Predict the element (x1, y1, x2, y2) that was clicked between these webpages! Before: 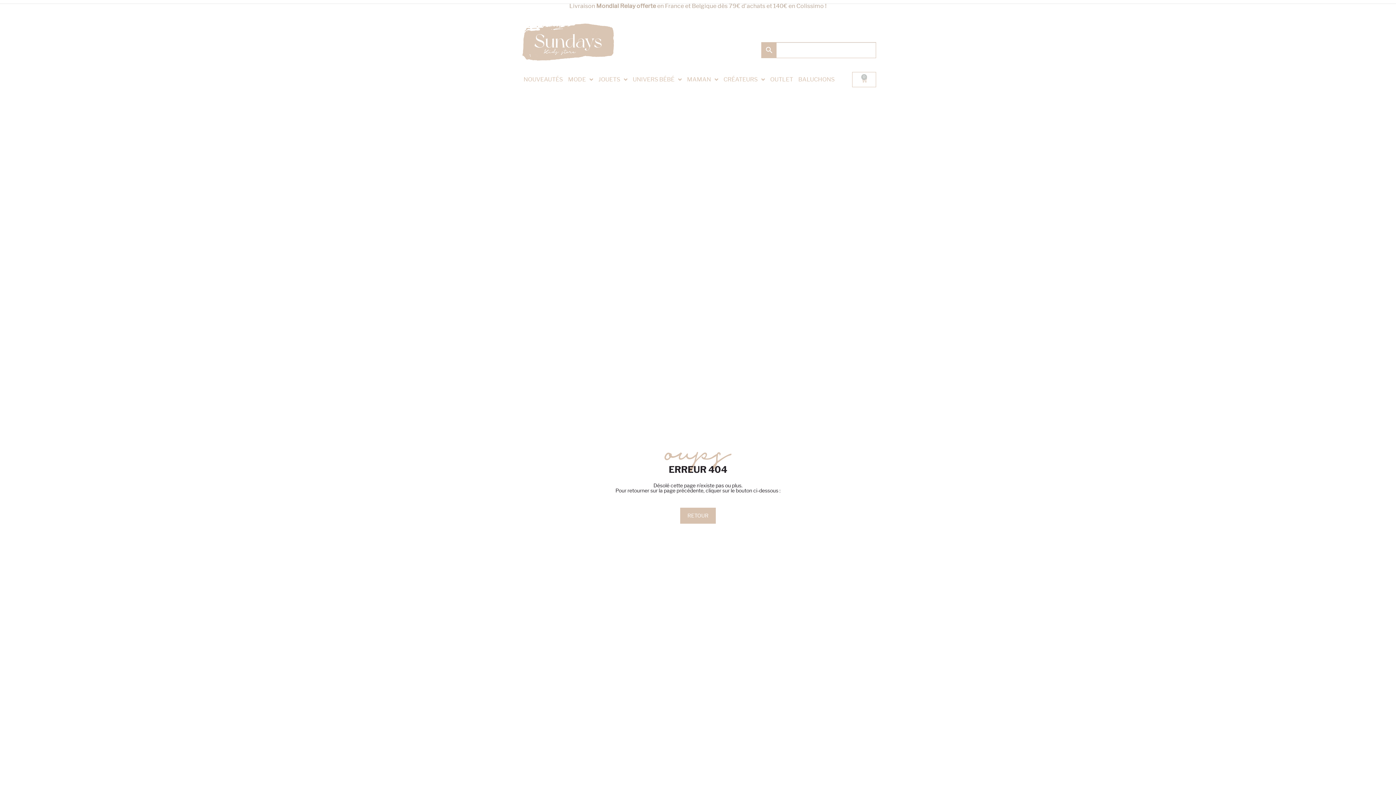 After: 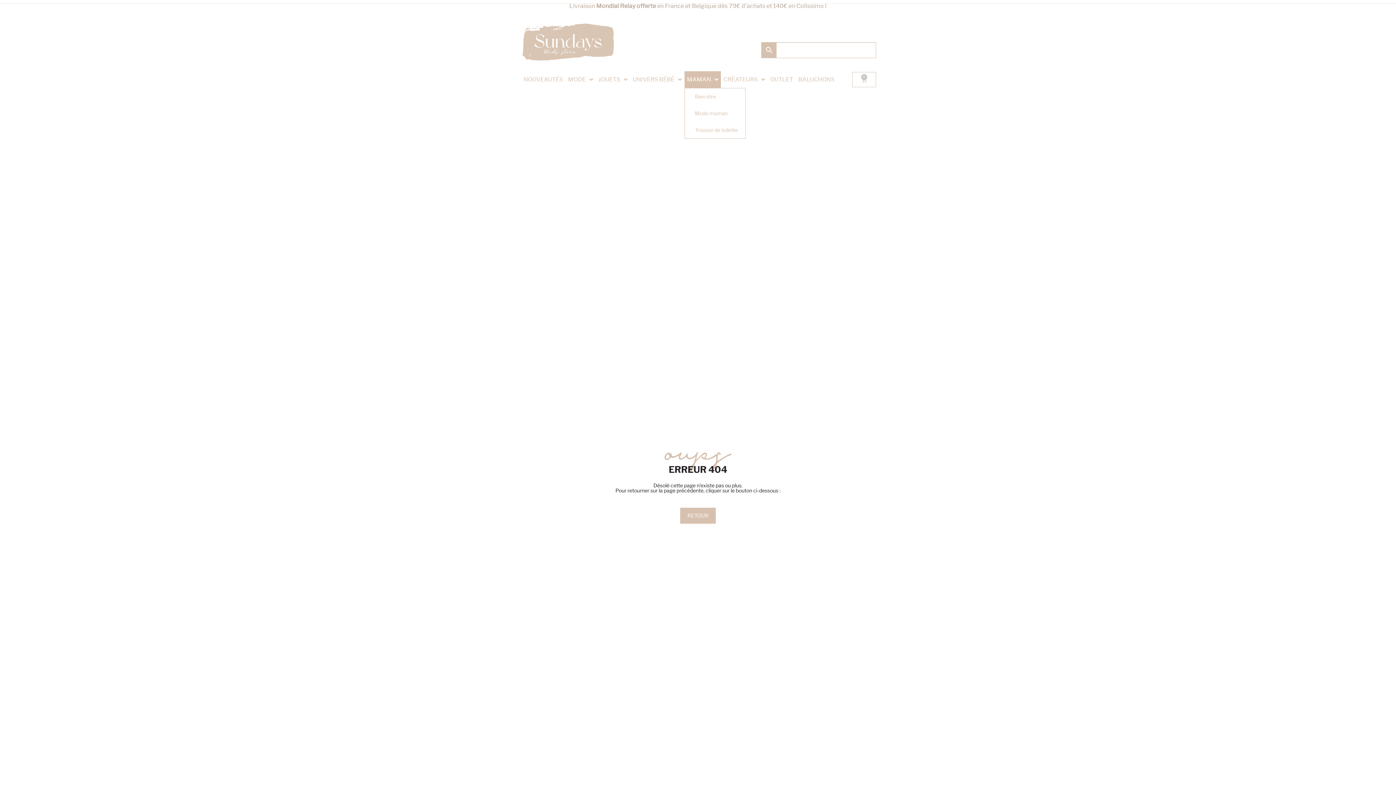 Action: label: MAMAN bbox: (684, 71, 721, 88)